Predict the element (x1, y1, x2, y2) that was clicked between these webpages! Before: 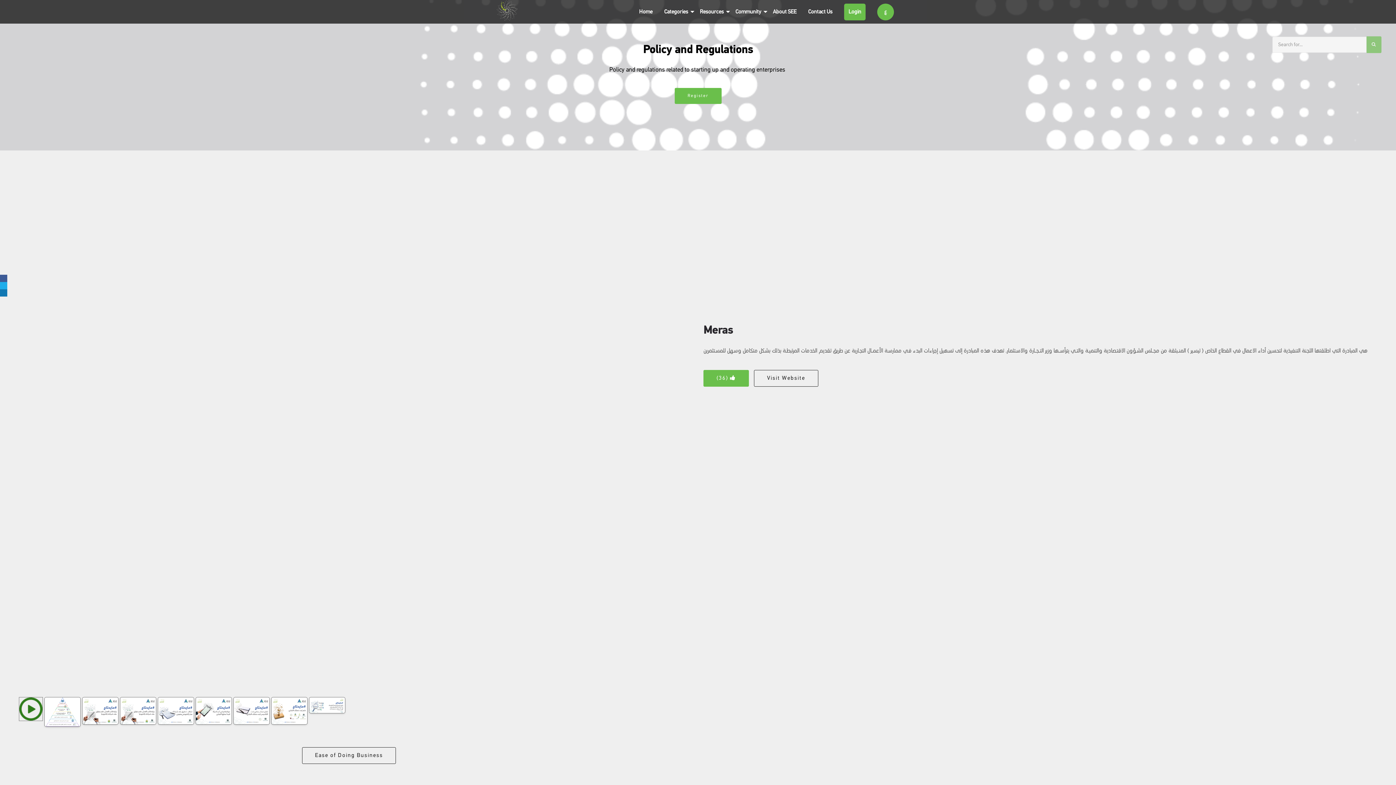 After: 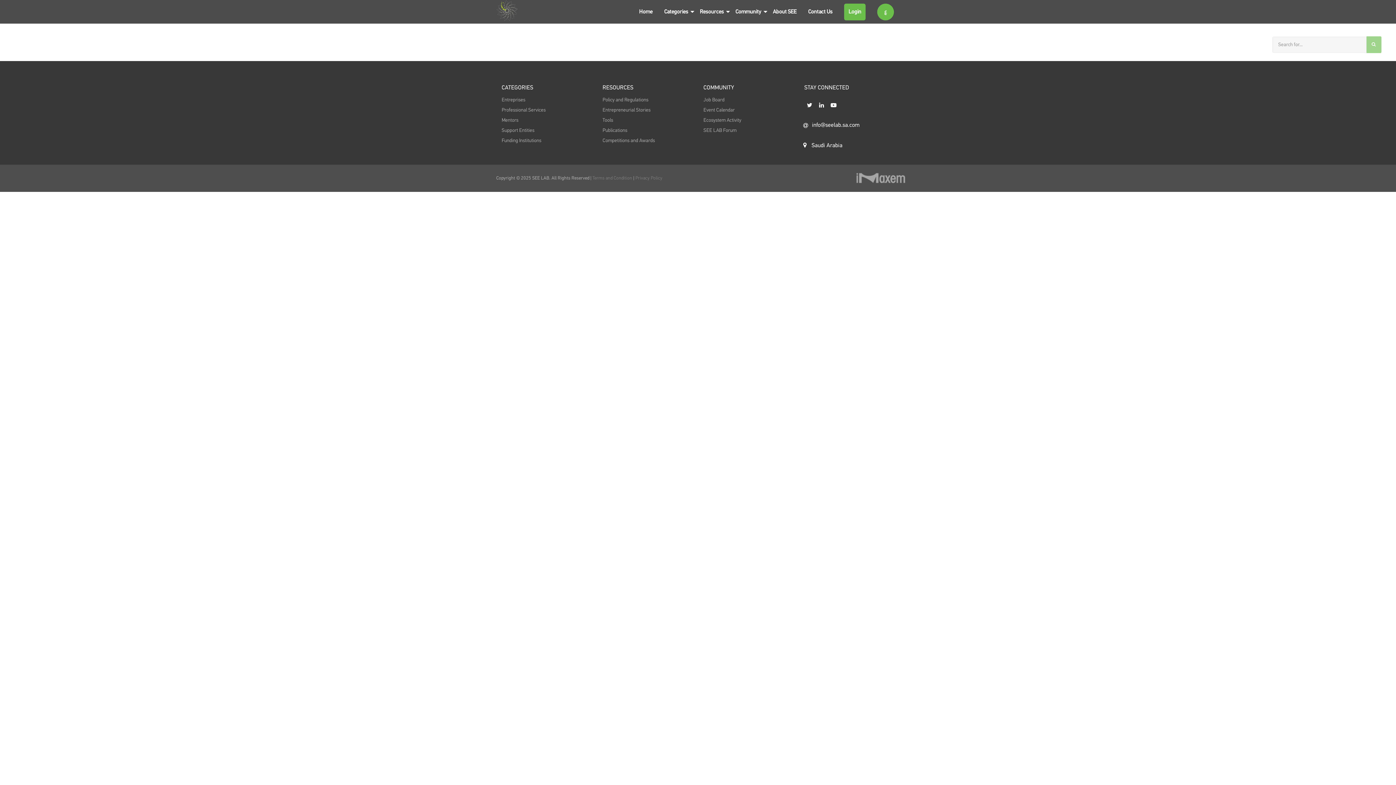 Action: bbox: (302, 747, 396, 764) label: Ease of Doing Business